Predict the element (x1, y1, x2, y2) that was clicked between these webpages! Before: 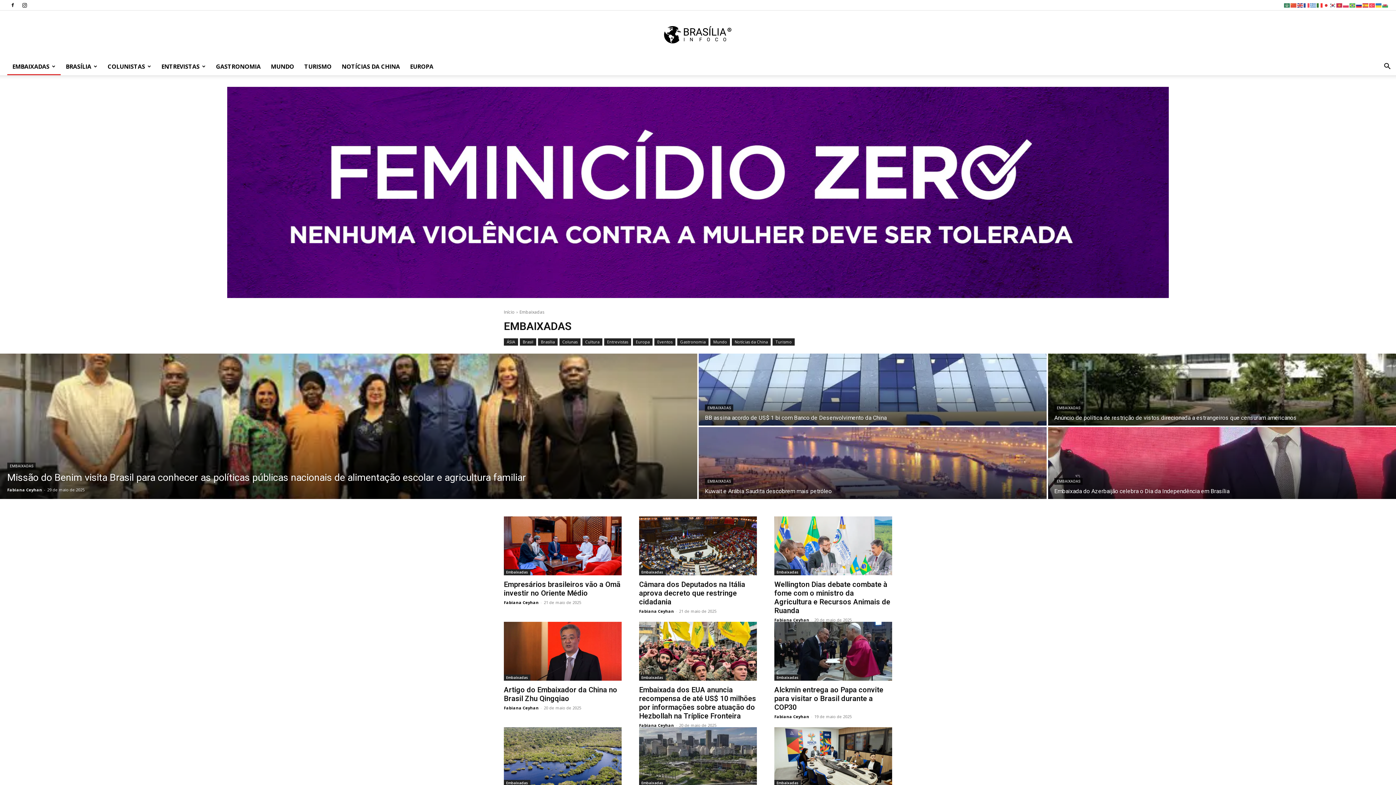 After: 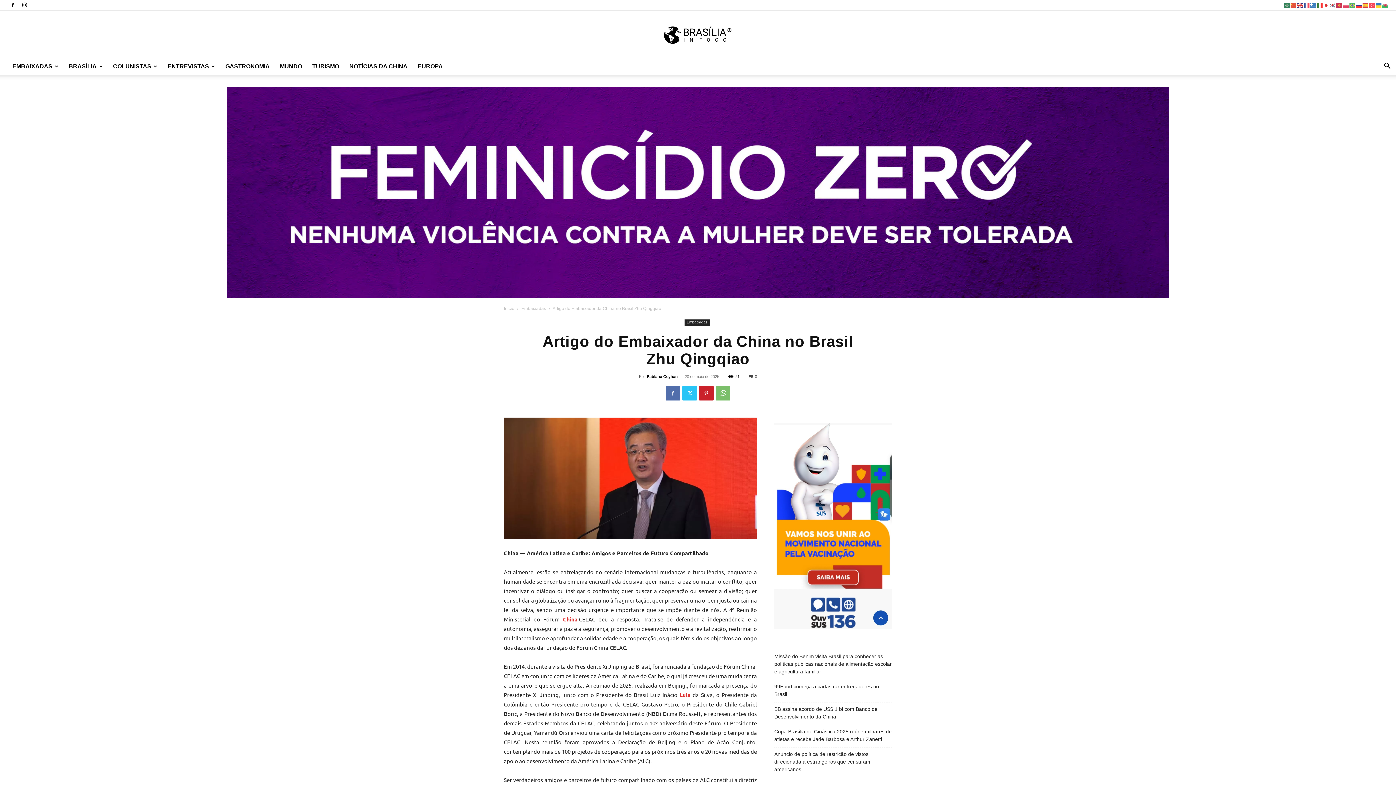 Action: label: Artigo do Embaixador da China no Brasil Zhu Qingqiao bbox: (504, 685, 617, 703)